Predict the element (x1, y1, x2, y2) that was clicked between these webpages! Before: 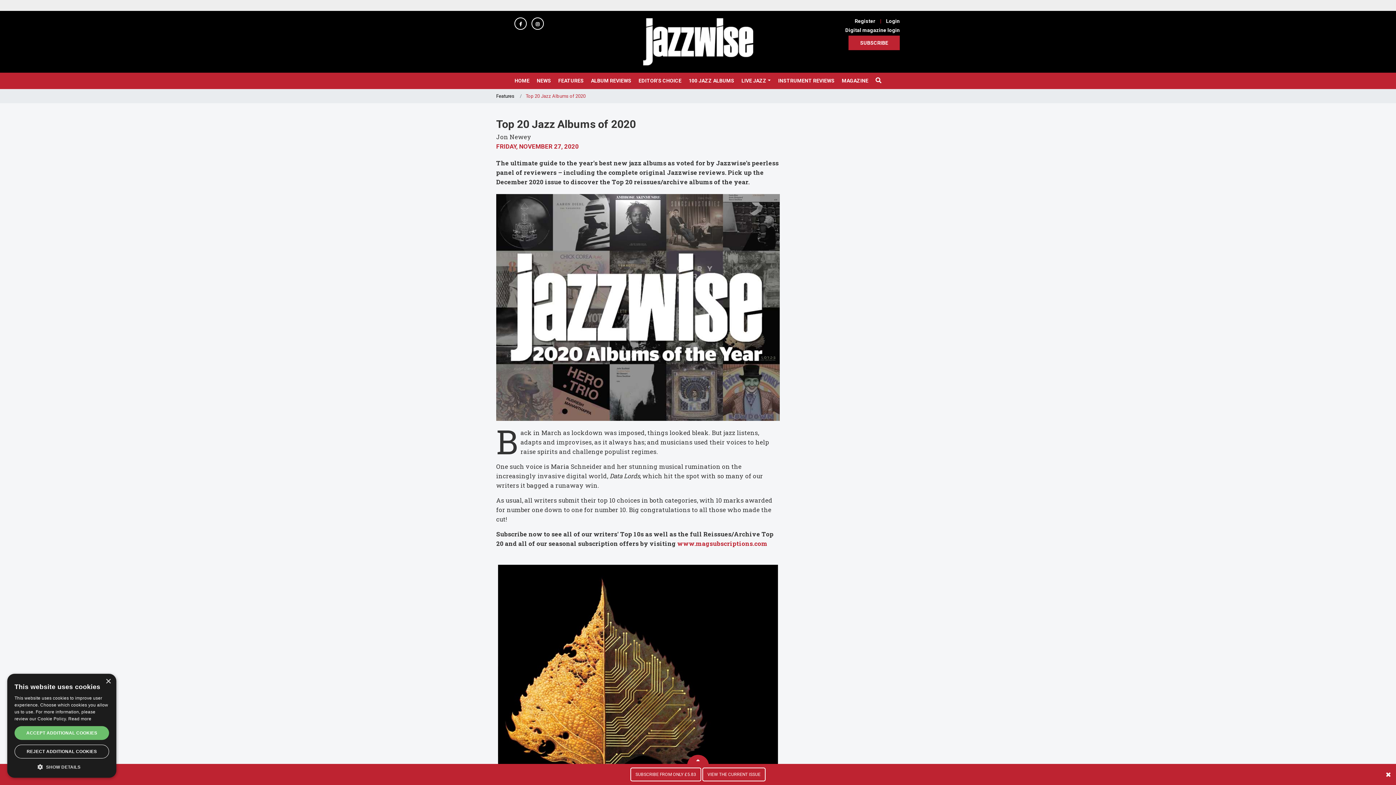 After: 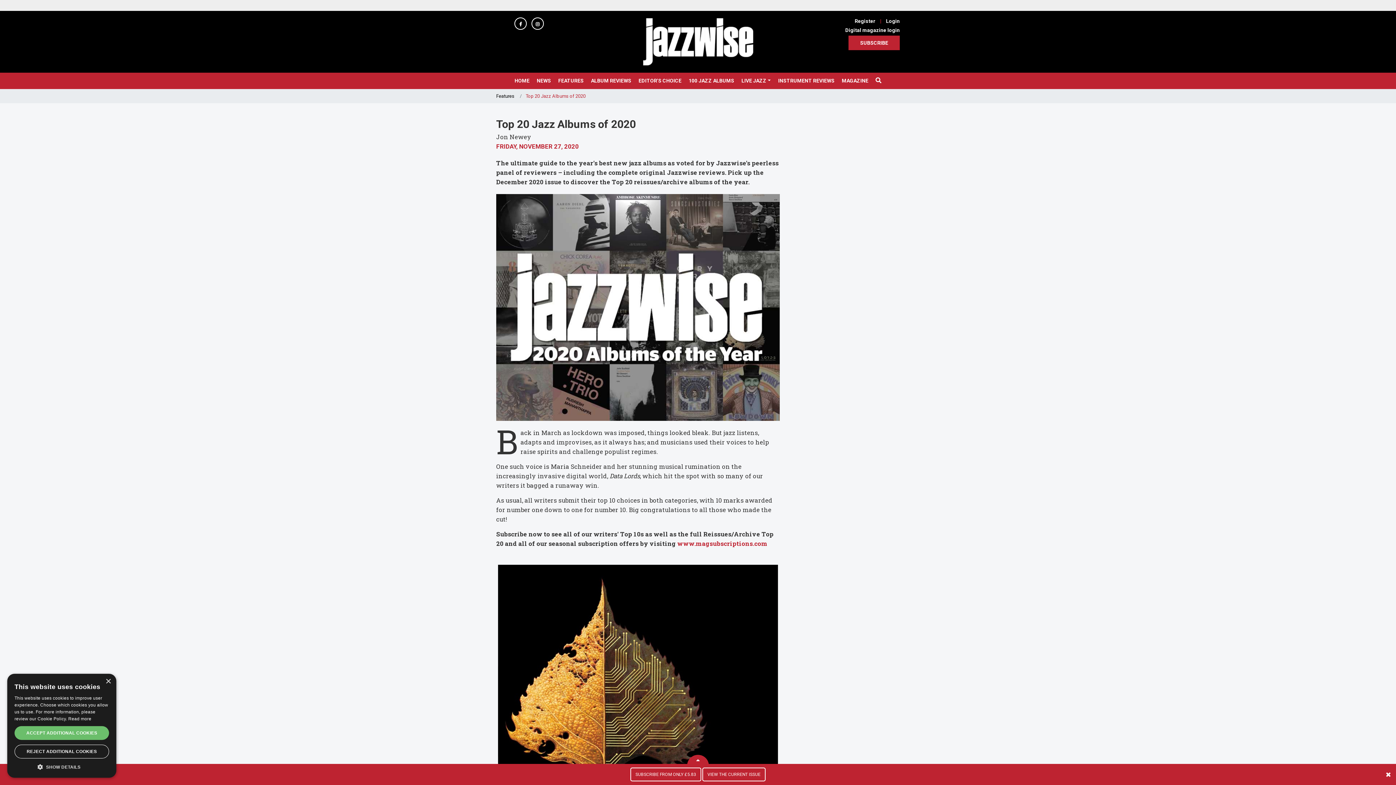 Action: bbox: (531, 17, 544, 29)